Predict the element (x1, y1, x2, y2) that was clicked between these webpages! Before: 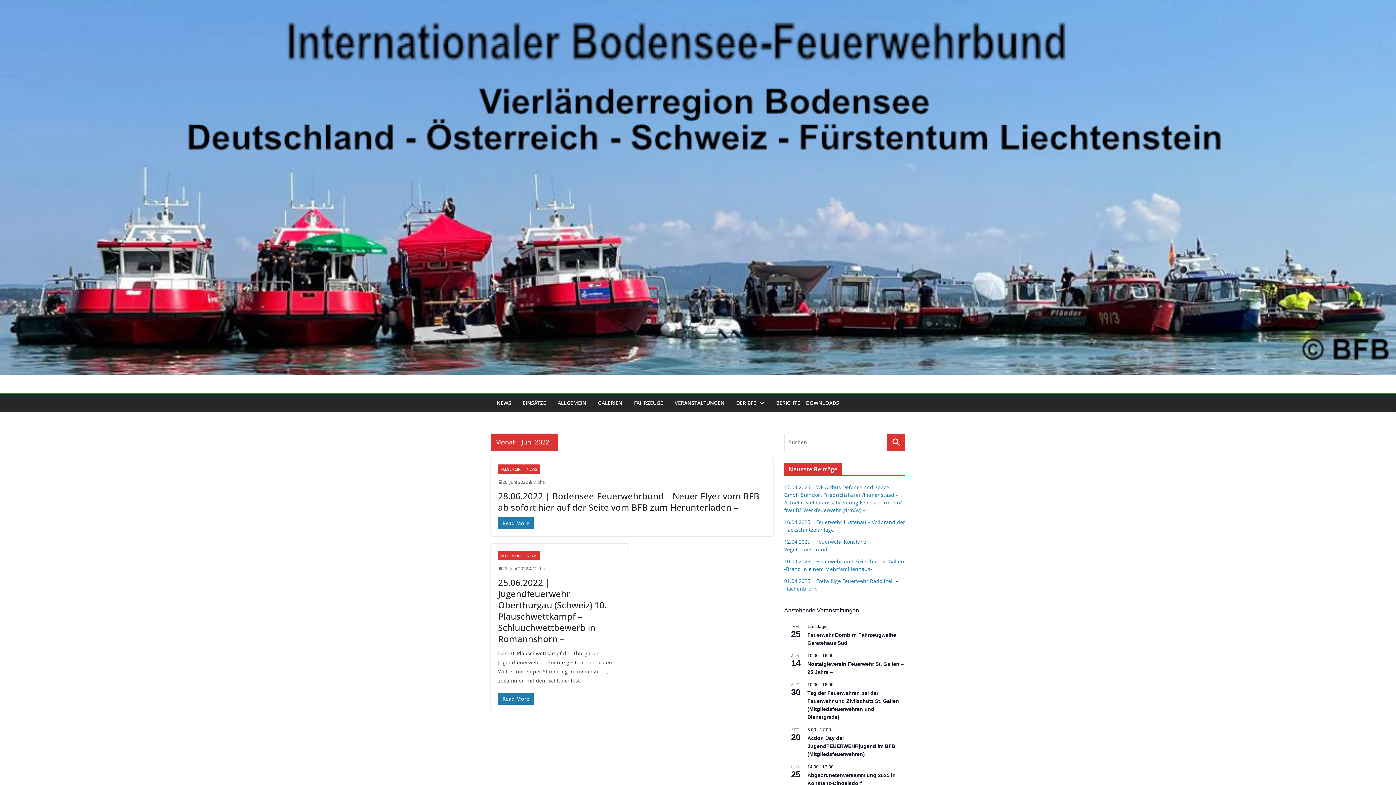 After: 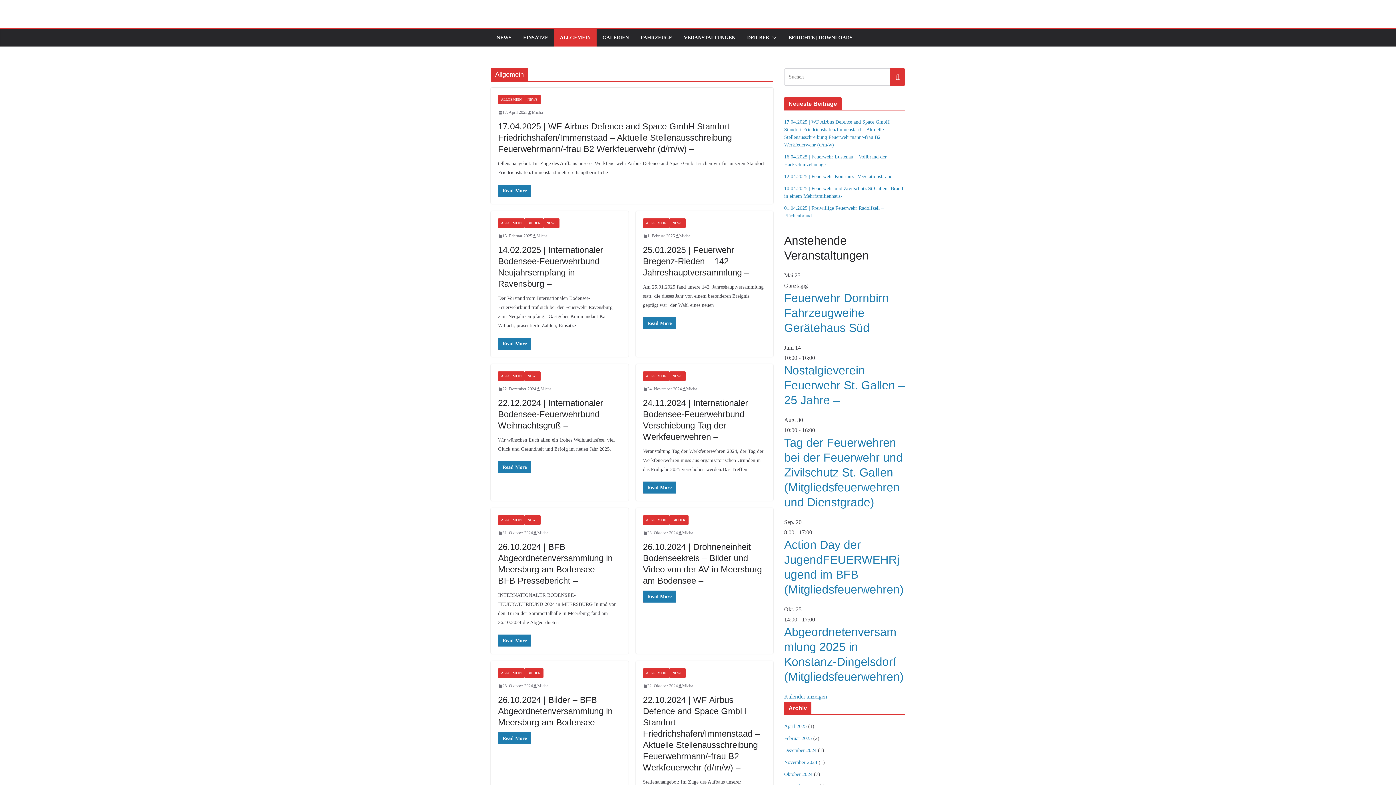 Action: bbox: (557, 398, 586, 408) label: ALLGEMEIN